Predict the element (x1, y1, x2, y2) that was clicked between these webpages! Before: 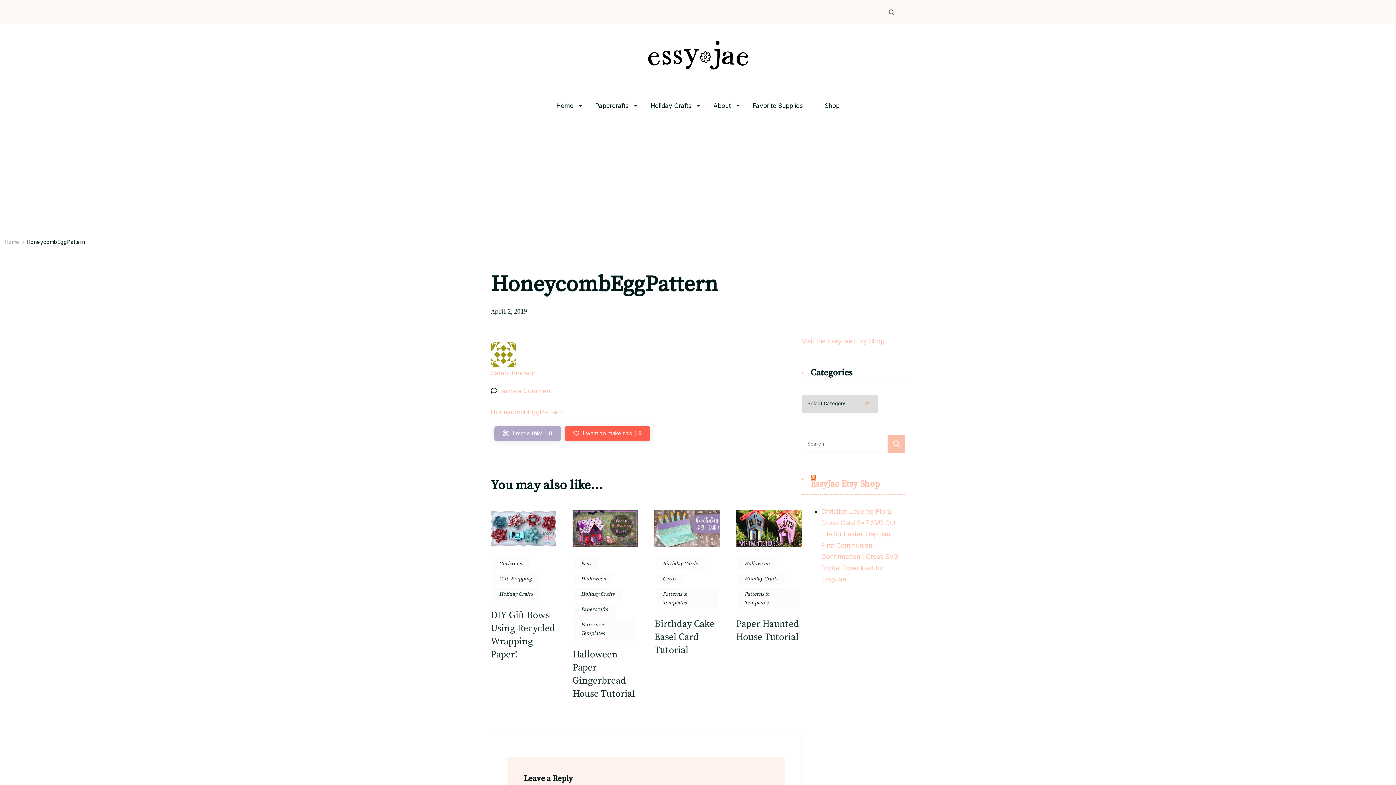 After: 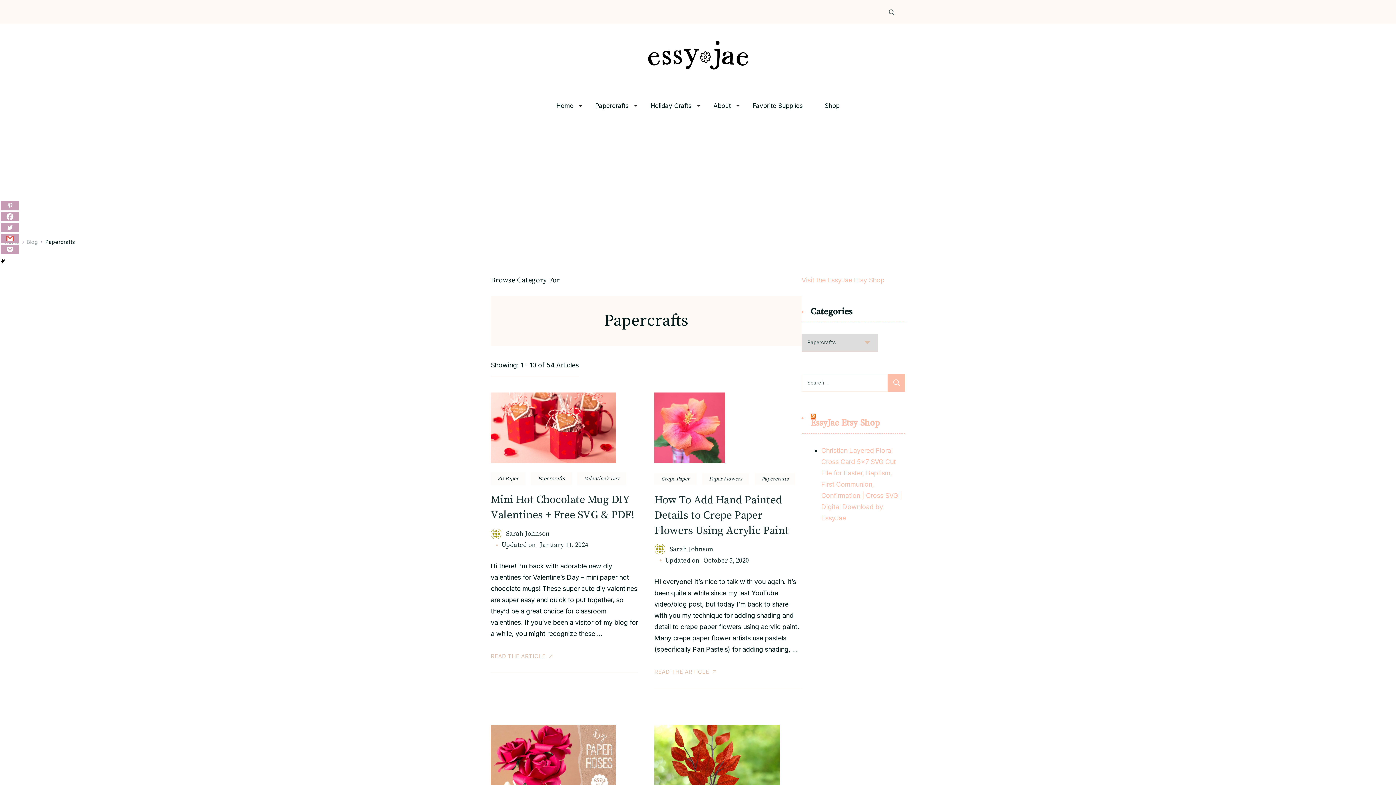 Action: bbox: (595, 102, 628, 109) label: Papercrafts